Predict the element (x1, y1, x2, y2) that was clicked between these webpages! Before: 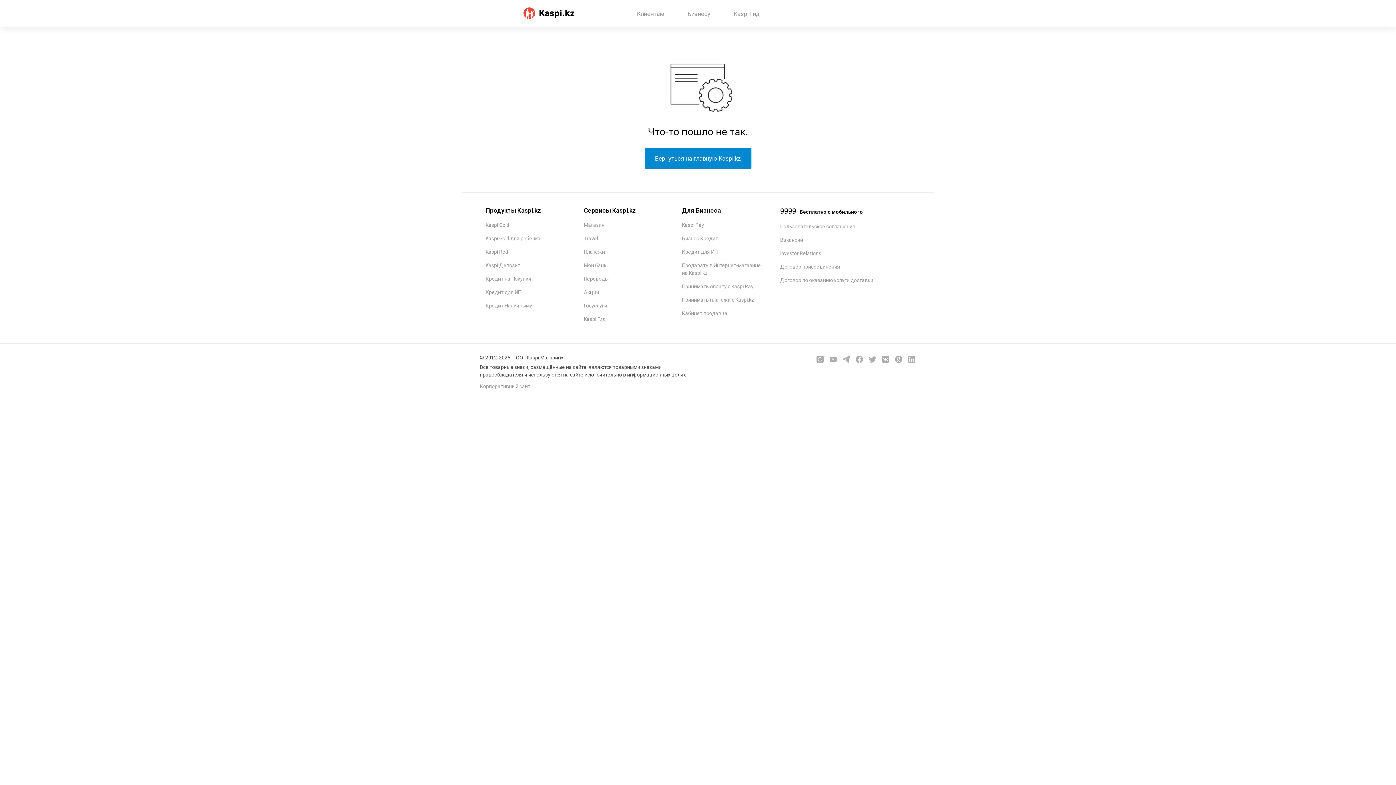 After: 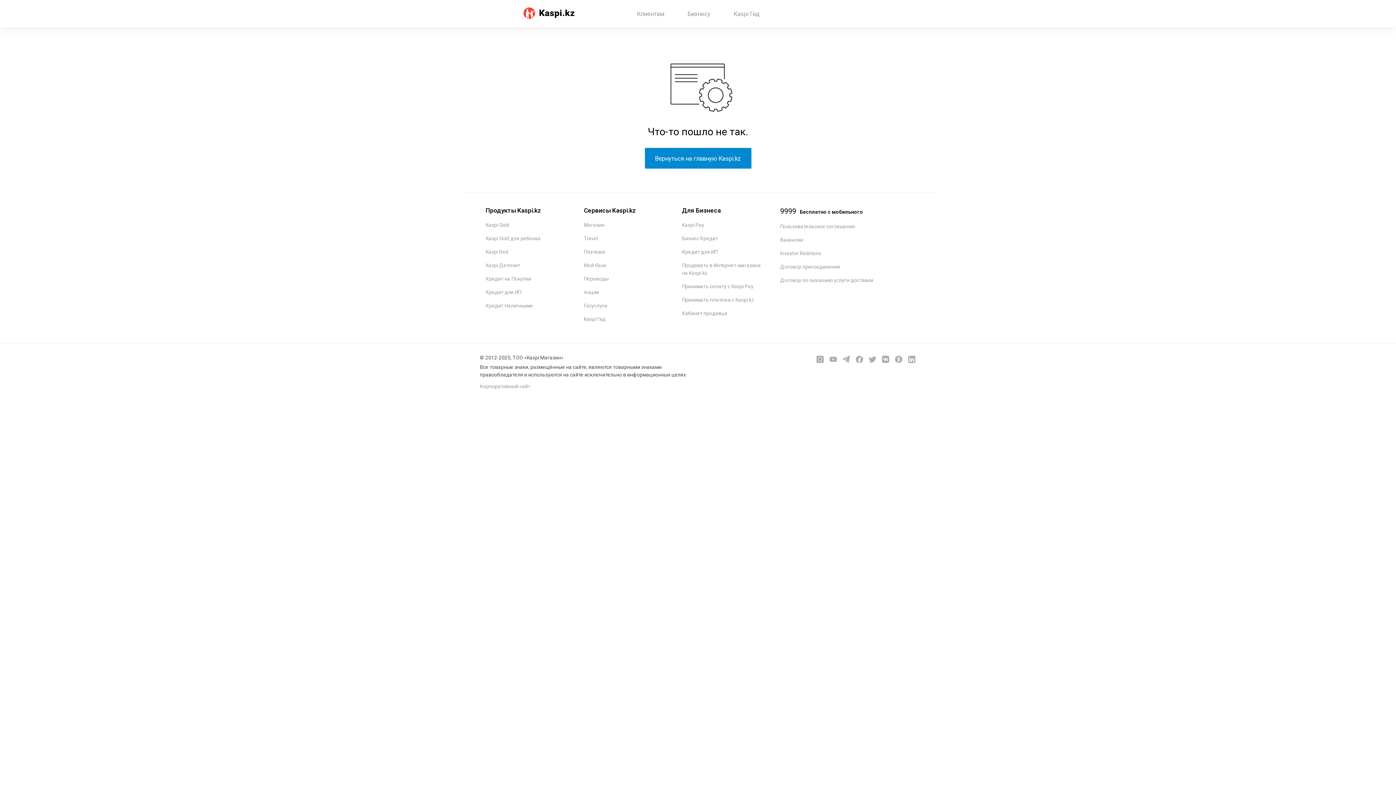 Action: bbox: (780, 223, 855, 229) label: Пользовательское соглашение